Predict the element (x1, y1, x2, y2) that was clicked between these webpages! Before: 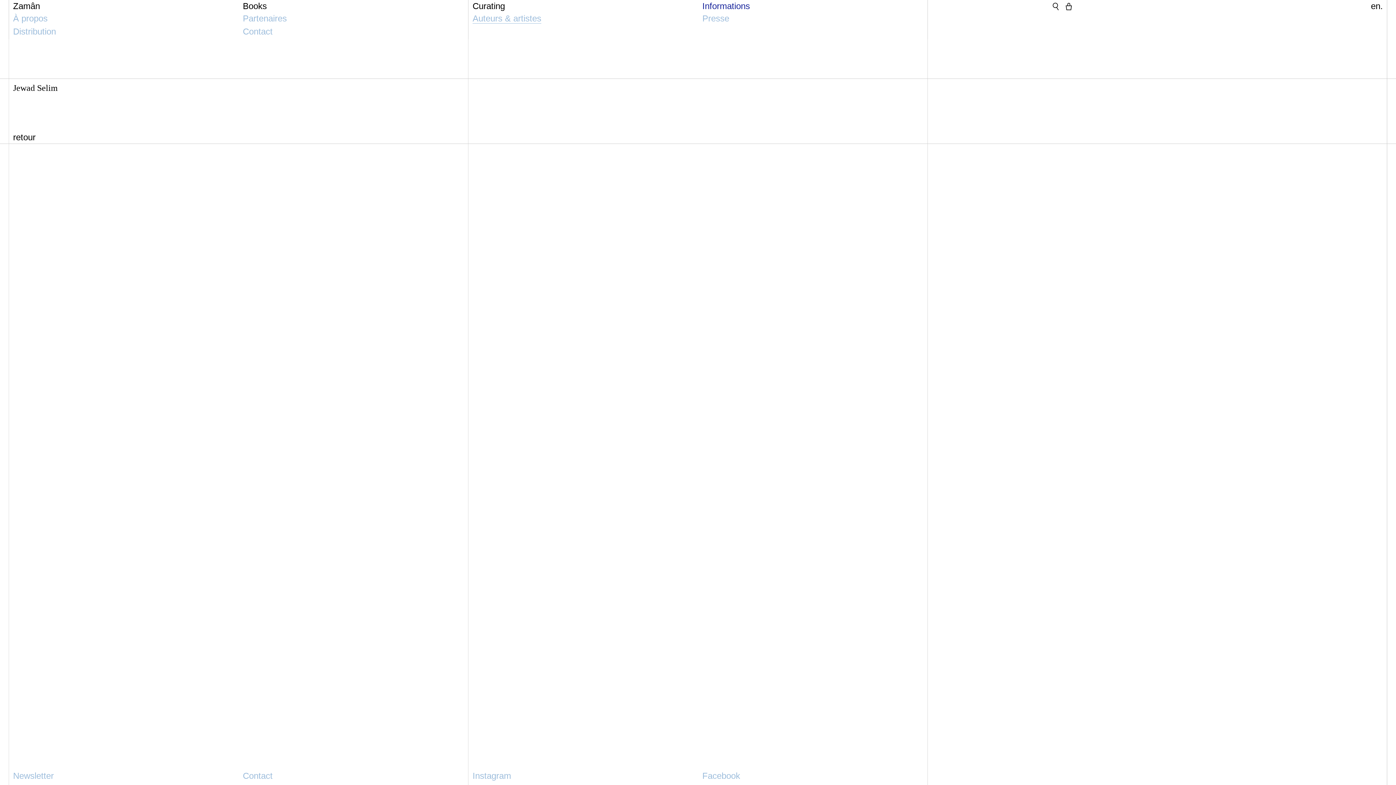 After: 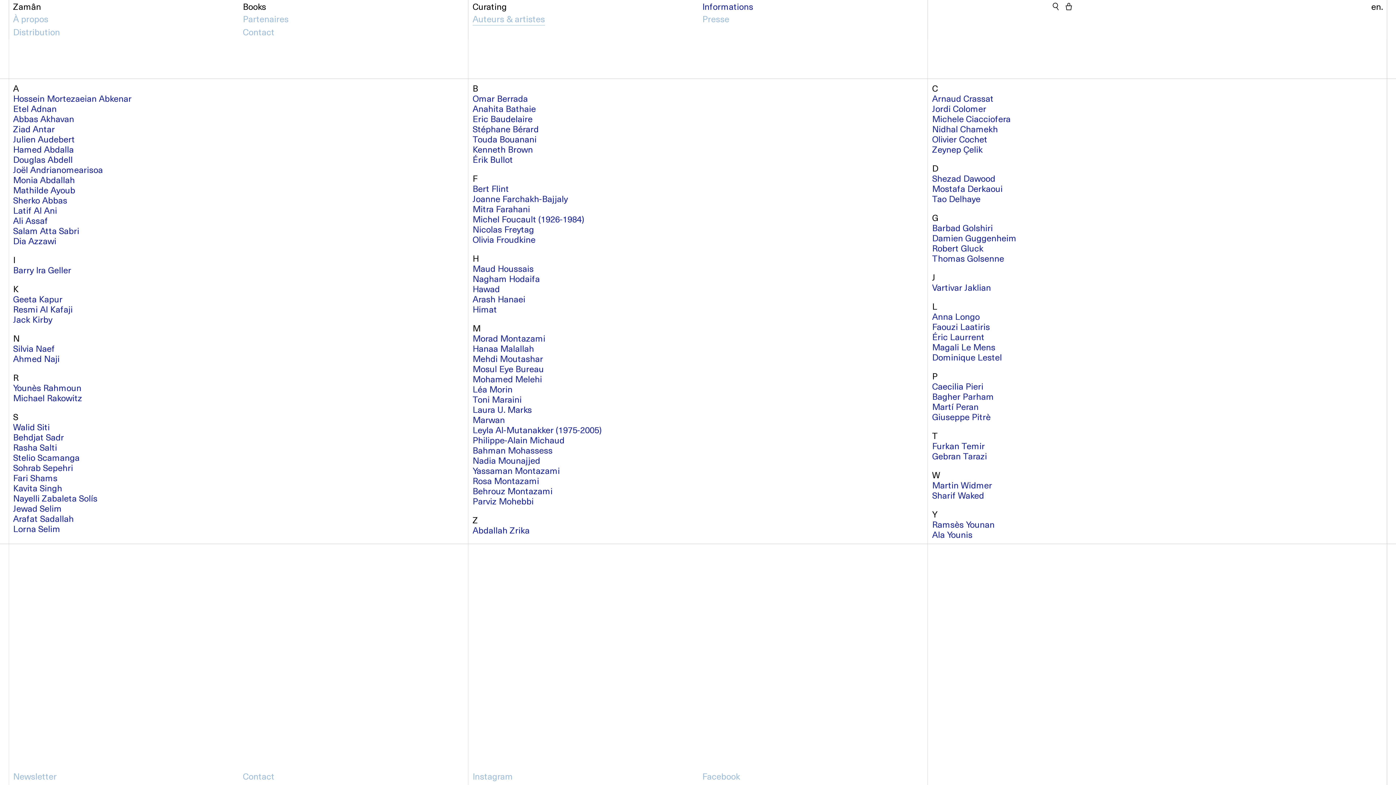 Action: label: Auteurs & artistes bbox: (472, 13, 541, 23)